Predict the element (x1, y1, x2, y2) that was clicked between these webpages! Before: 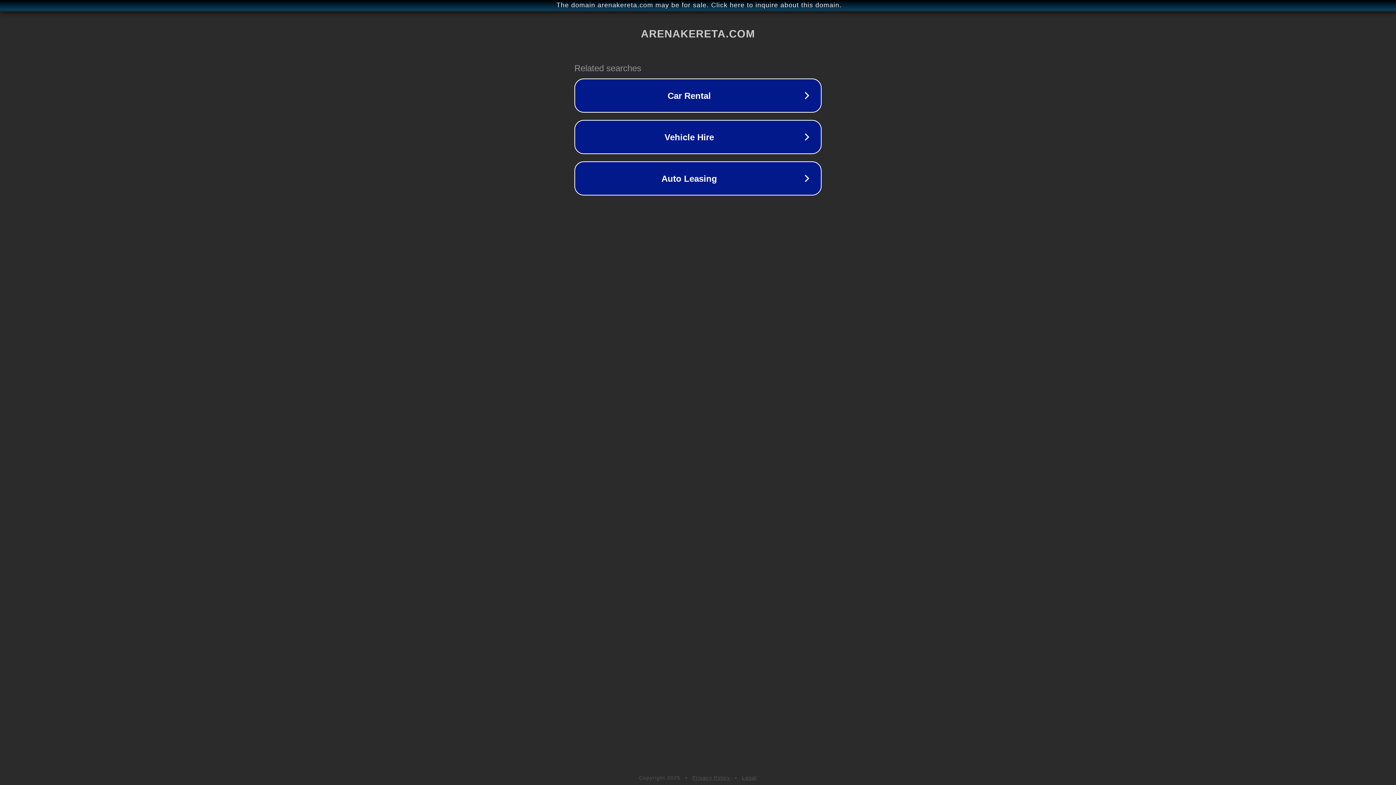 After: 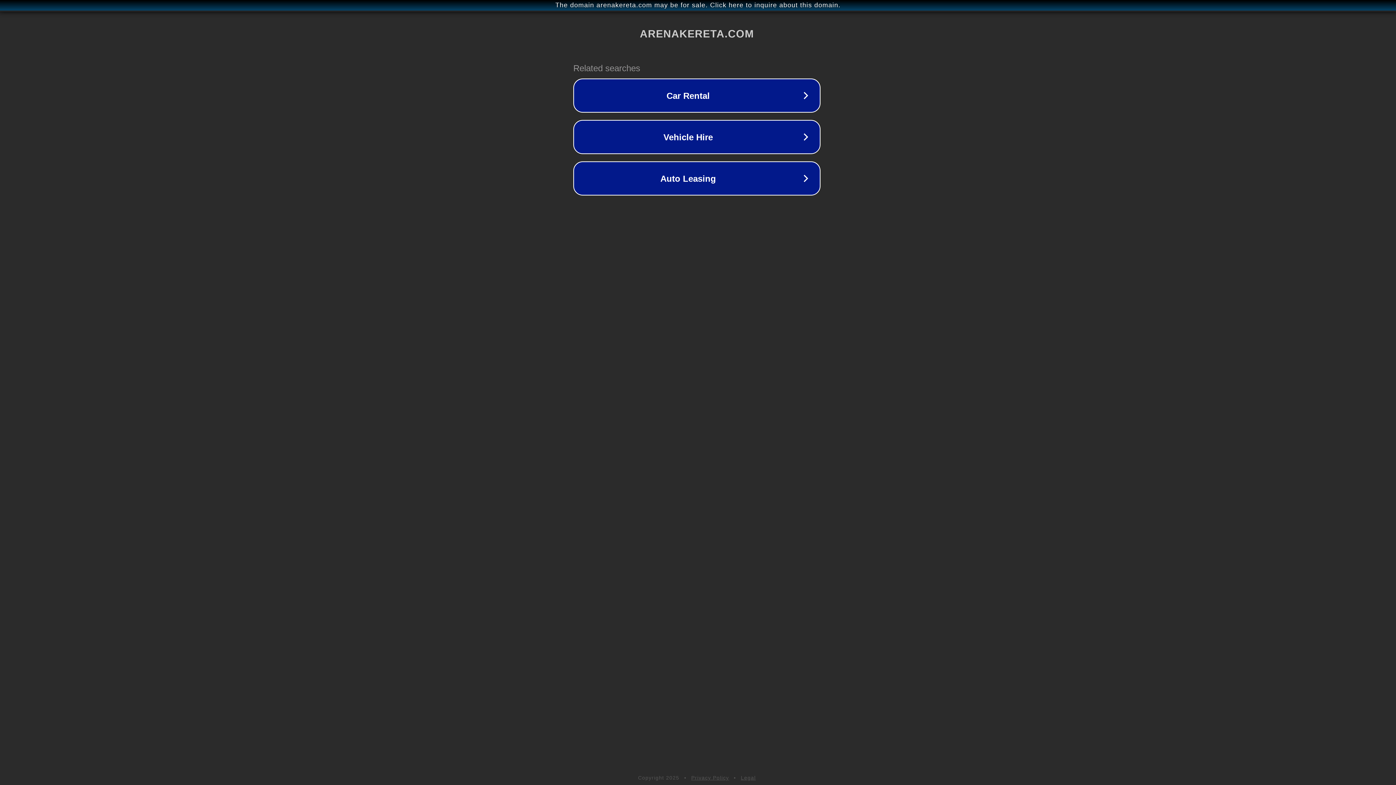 Action: label: The domain arenakereta.com may be for sale. Click here to inquire about this domain. bbox: (1, 1, 1397, 9)